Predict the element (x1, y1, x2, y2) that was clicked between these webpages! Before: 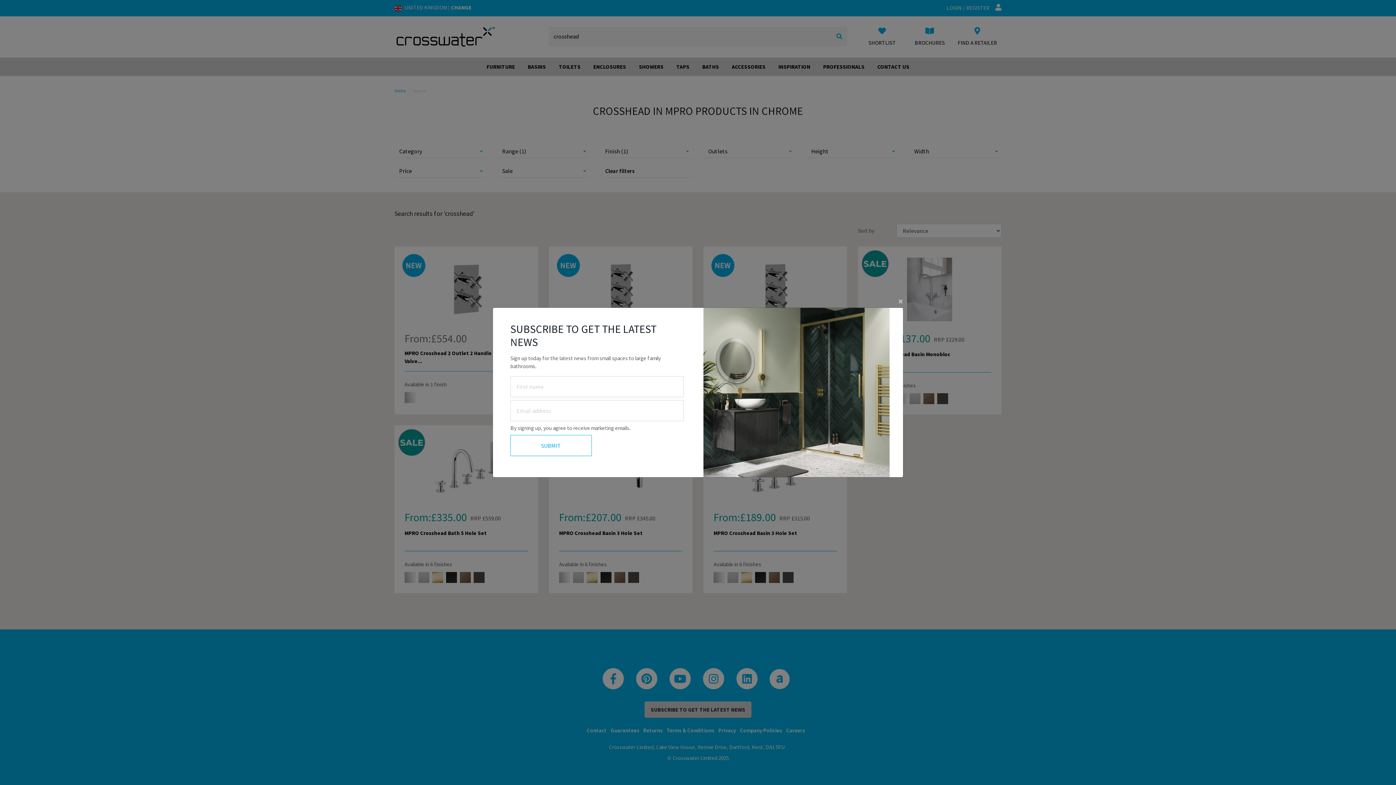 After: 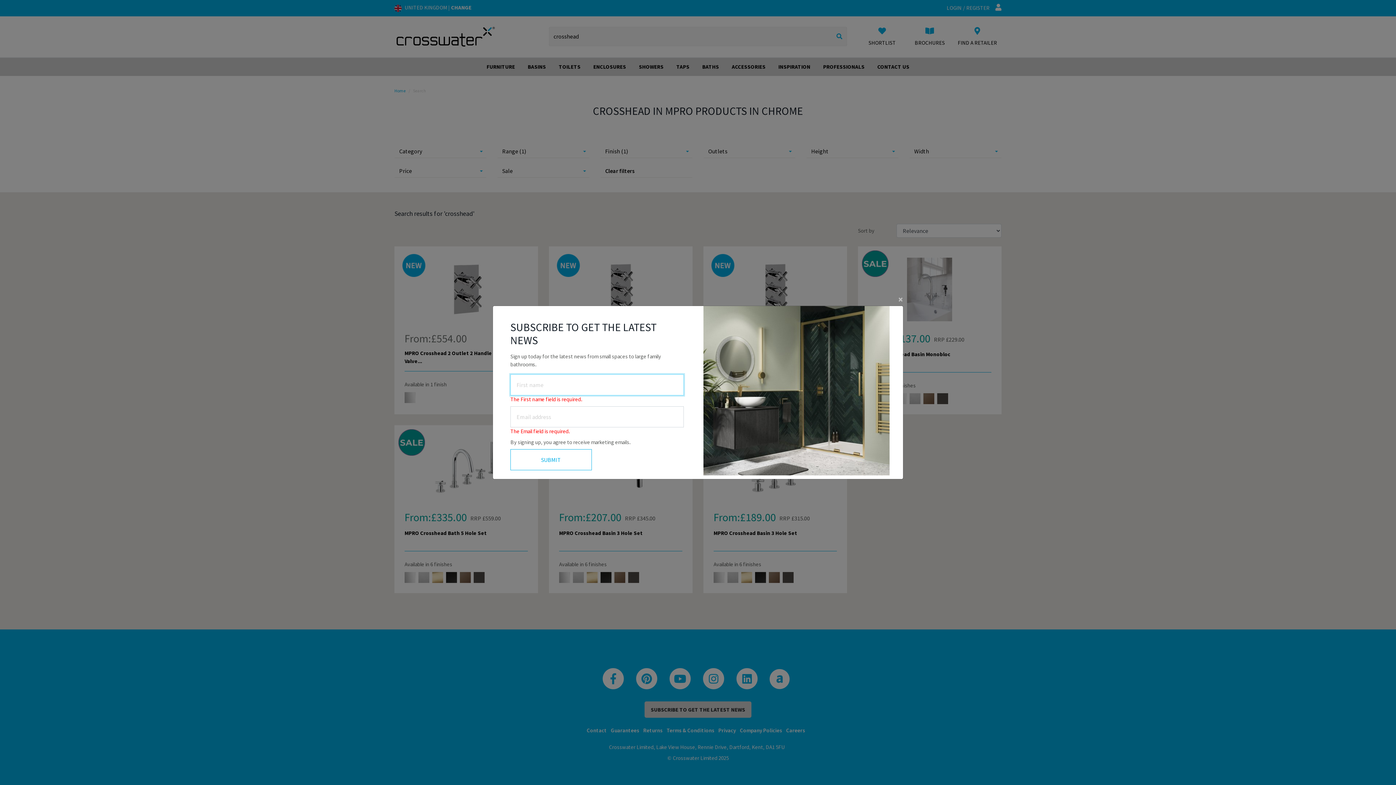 Action: bbox: (510, 435, 591, 456) label: SUBMIT